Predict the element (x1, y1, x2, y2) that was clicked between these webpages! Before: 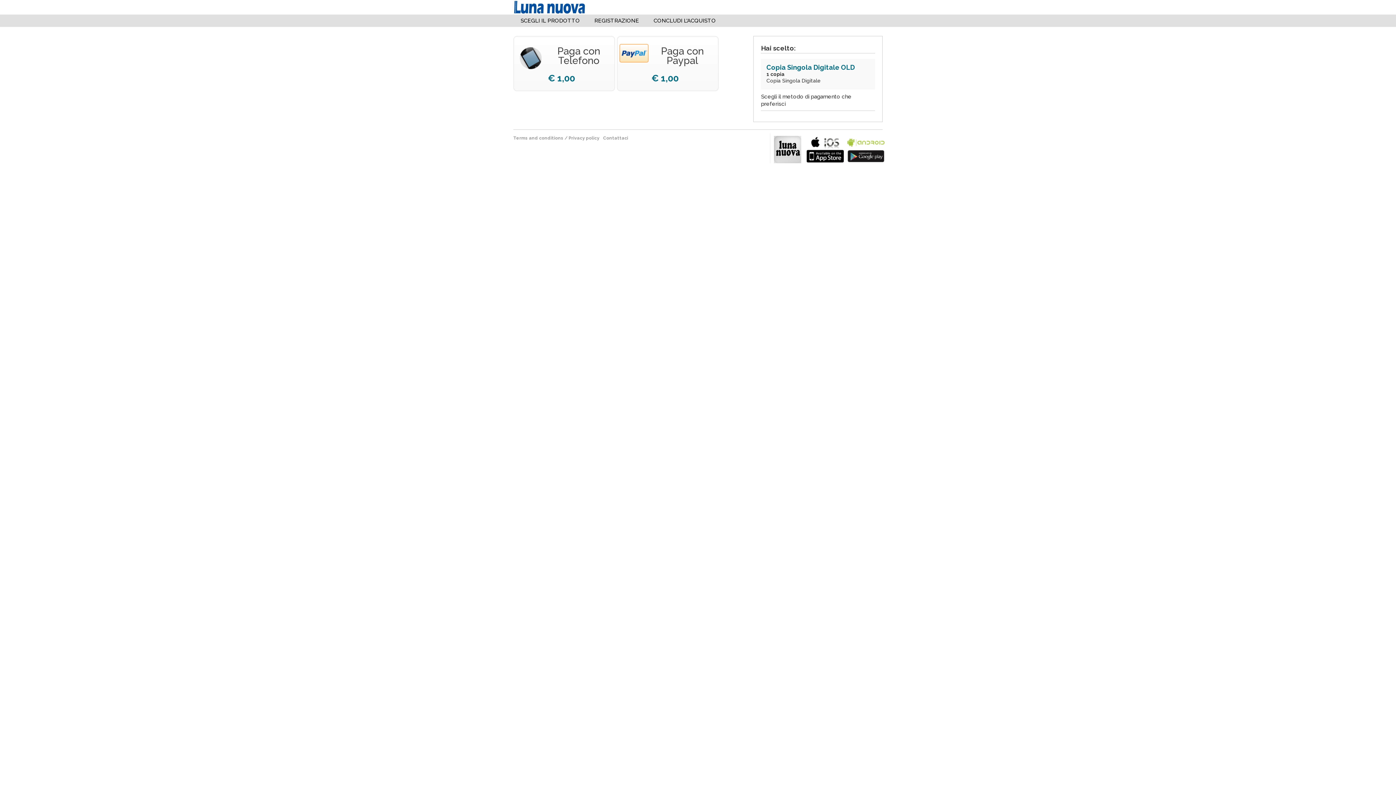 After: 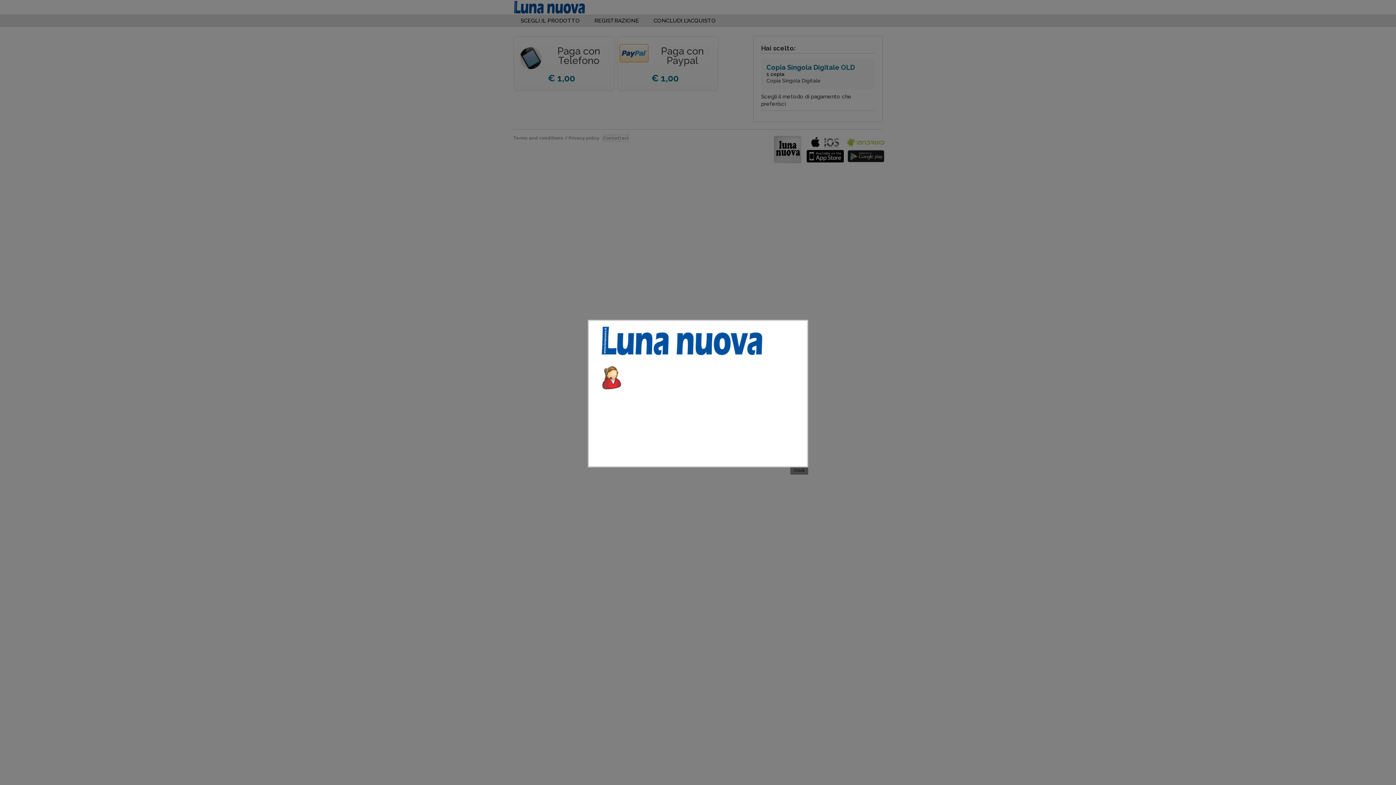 Action: label: Contattaci bbox: (603, 135, 628, 140)